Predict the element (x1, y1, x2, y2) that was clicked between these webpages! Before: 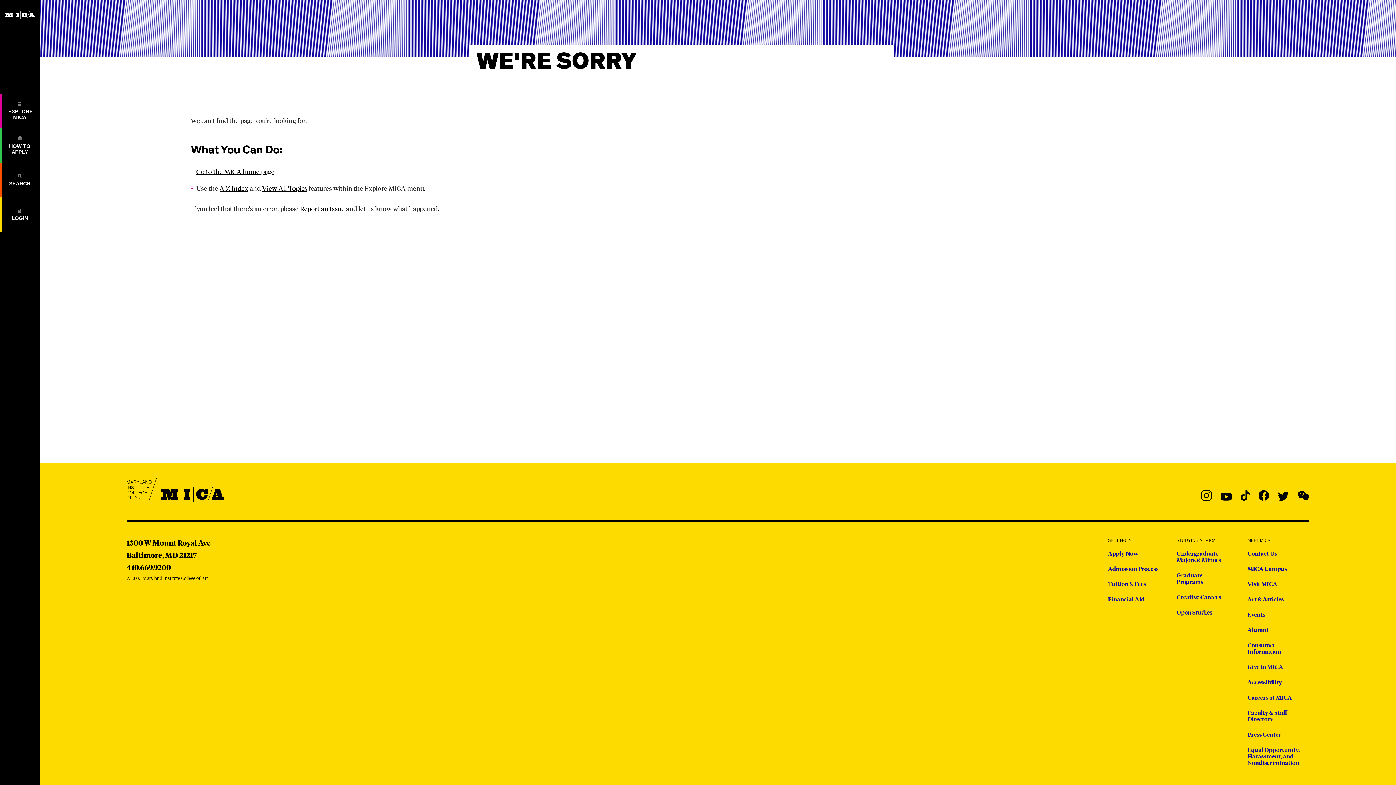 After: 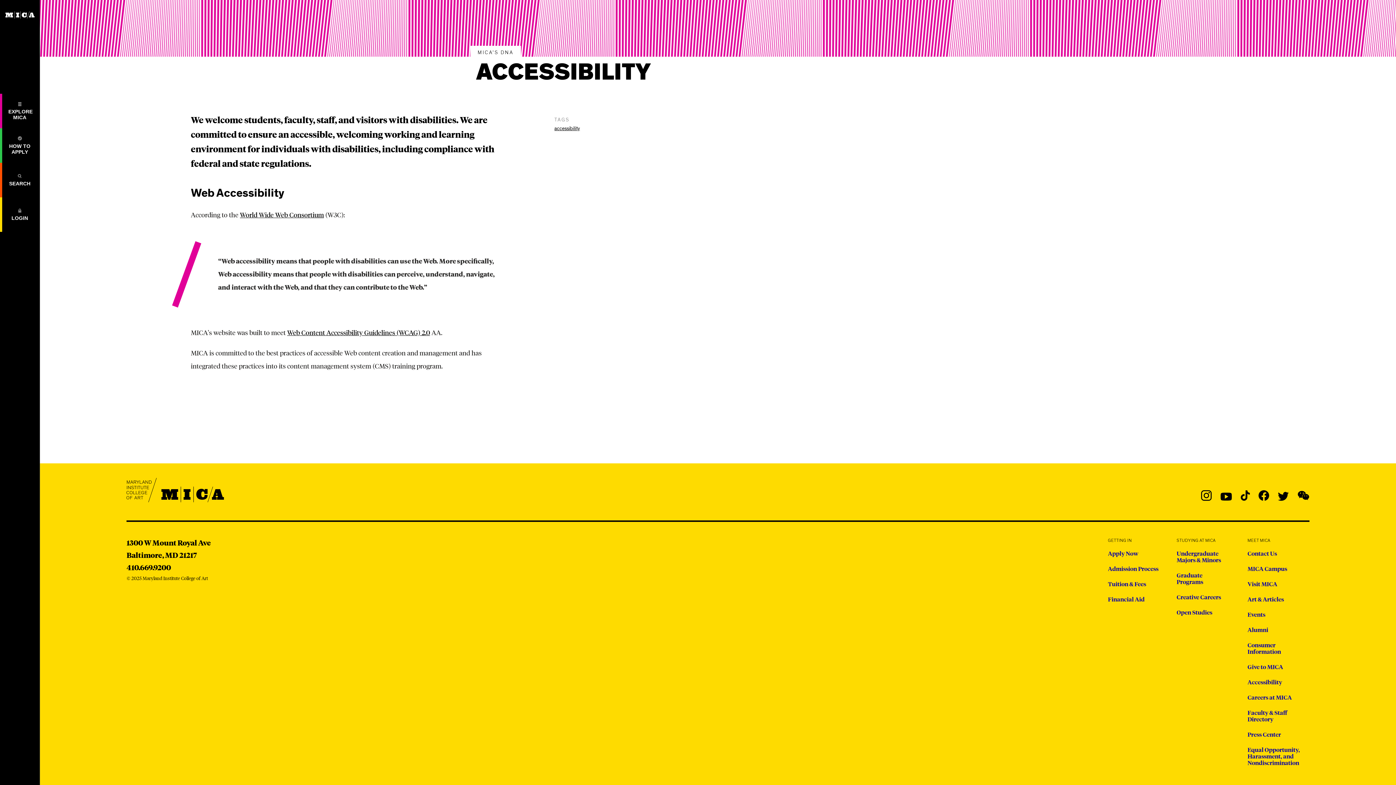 Action: label: Accessibility bbox: (1247, 679, 1300, 685)